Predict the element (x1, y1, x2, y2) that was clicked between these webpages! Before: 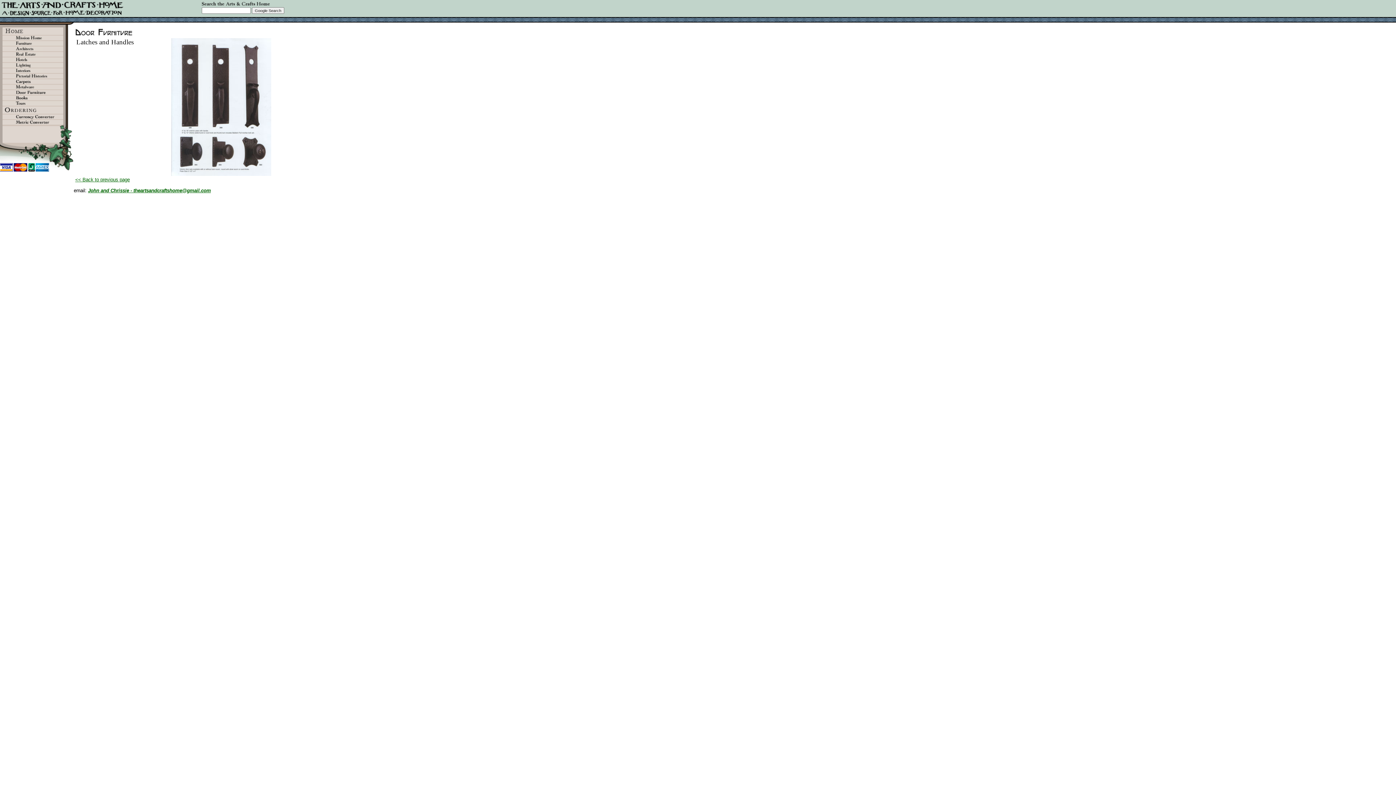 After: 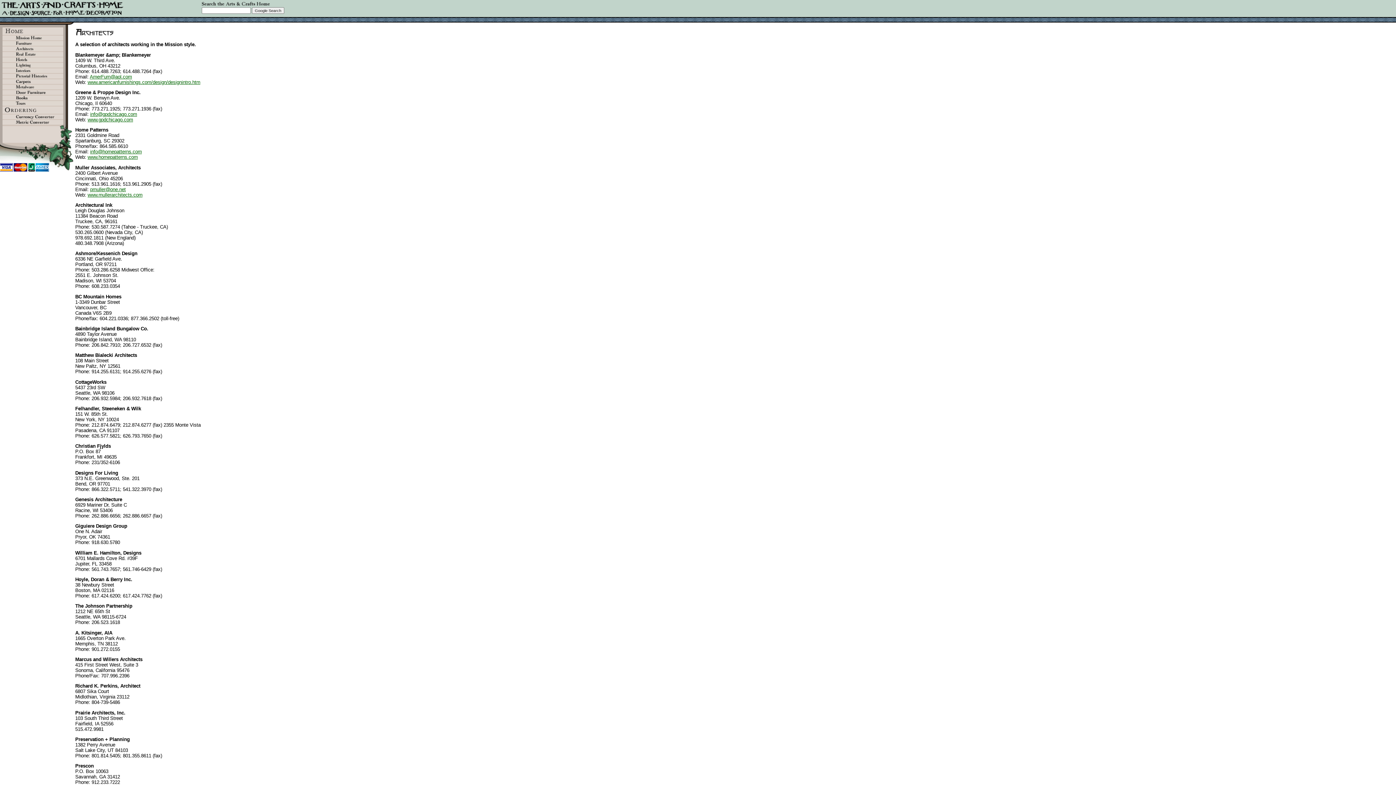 Action: bbox: (0, 47, 65, 52)